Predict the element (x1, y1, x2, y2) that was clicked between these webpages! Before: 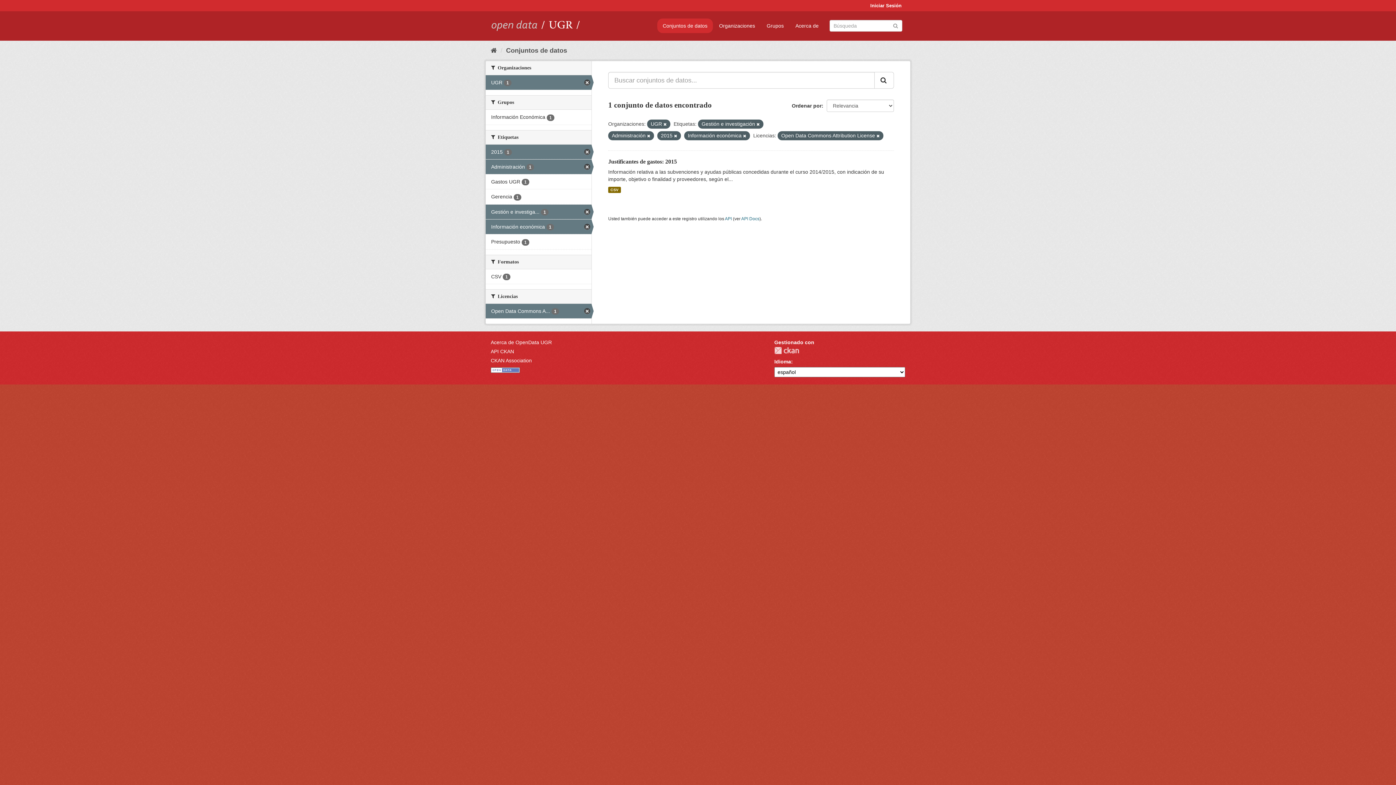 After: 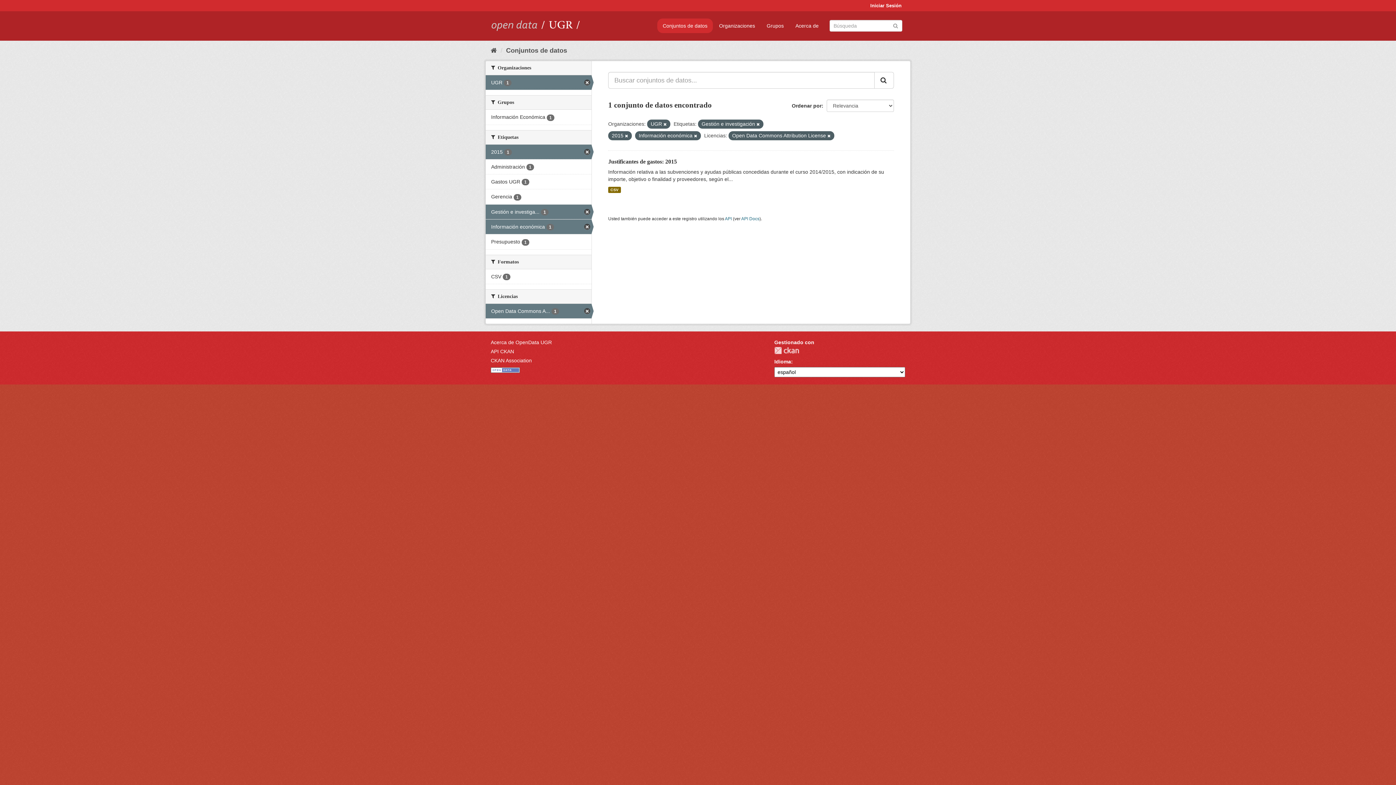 Action: bbox: (647, 133, 650, 138)